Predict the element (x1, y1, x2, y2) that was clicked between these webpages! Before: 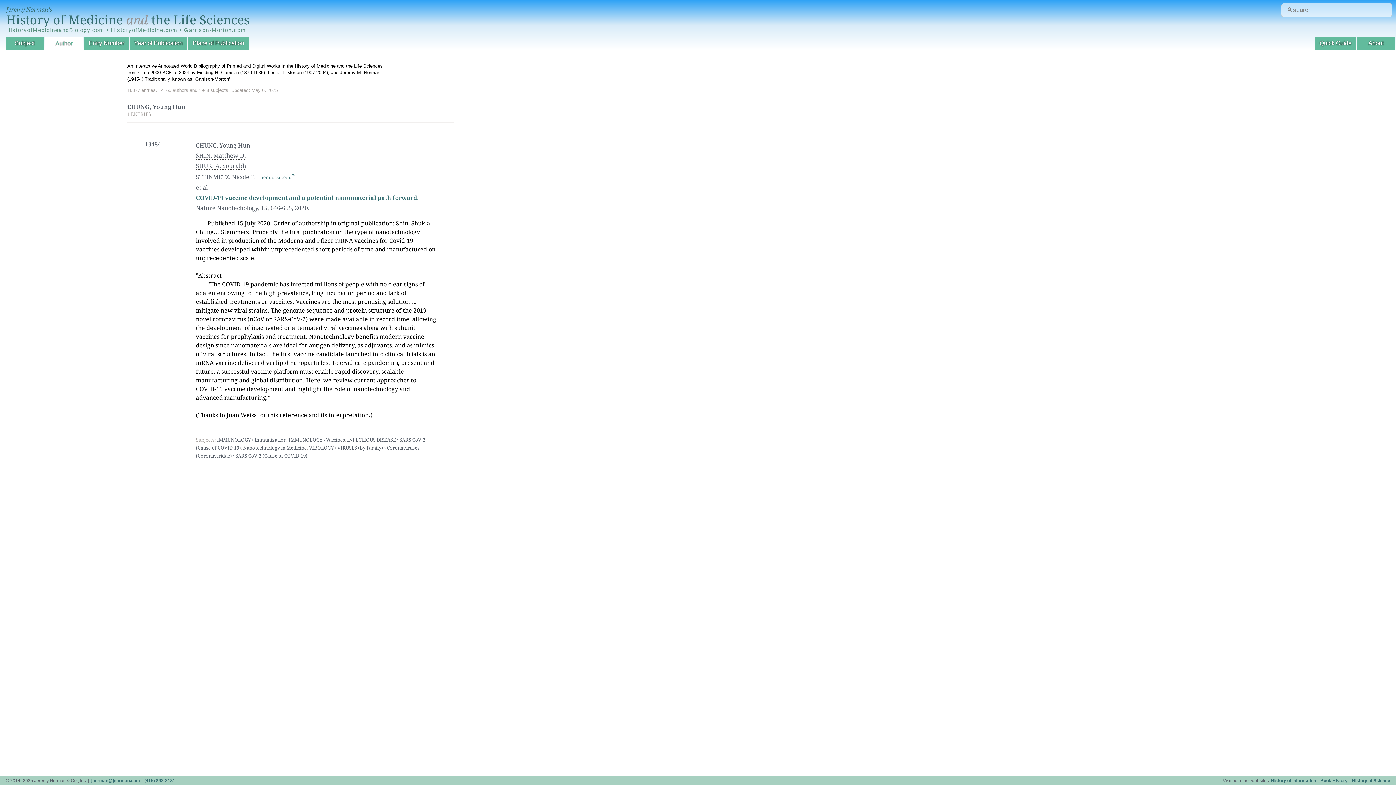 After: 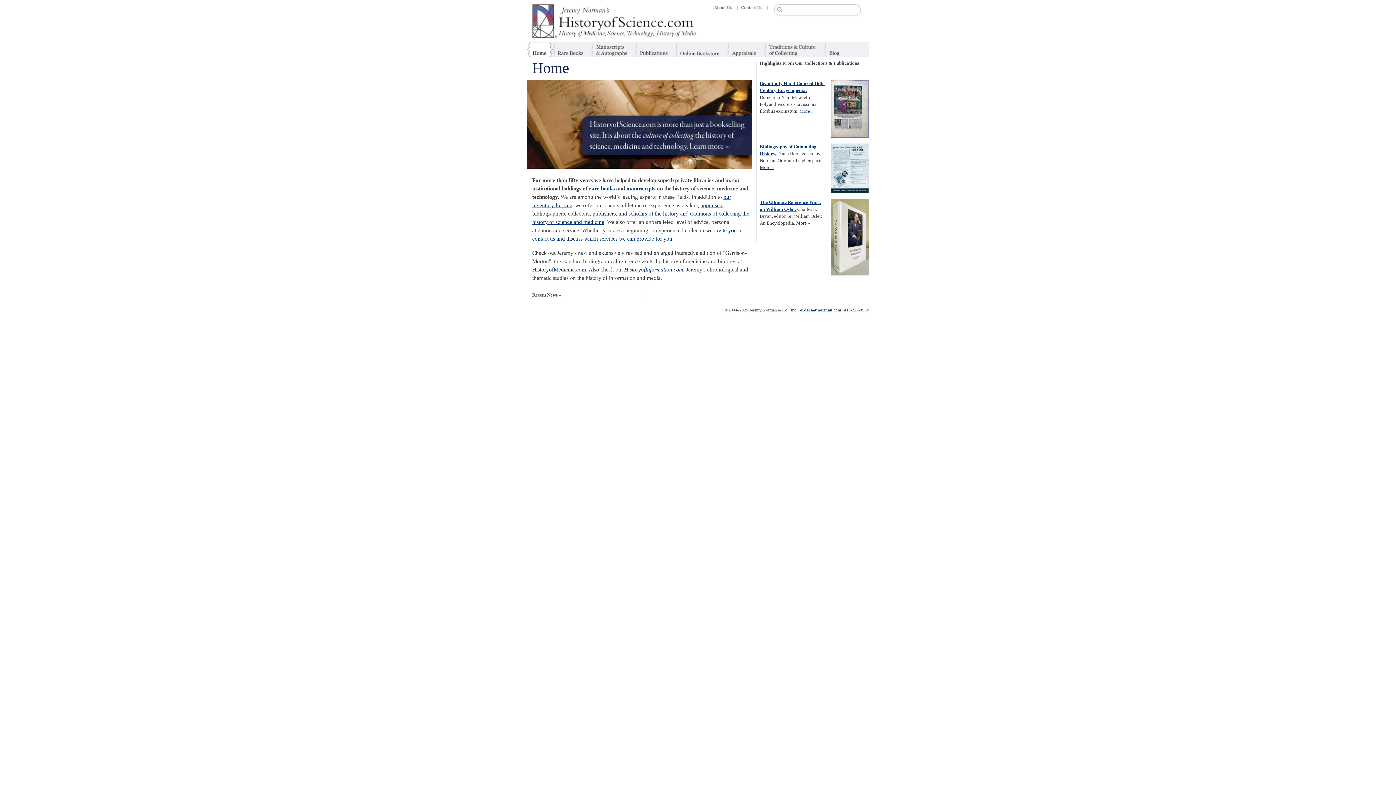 Action: bbox: (1352, 778, 1390, 783) label: History of Science